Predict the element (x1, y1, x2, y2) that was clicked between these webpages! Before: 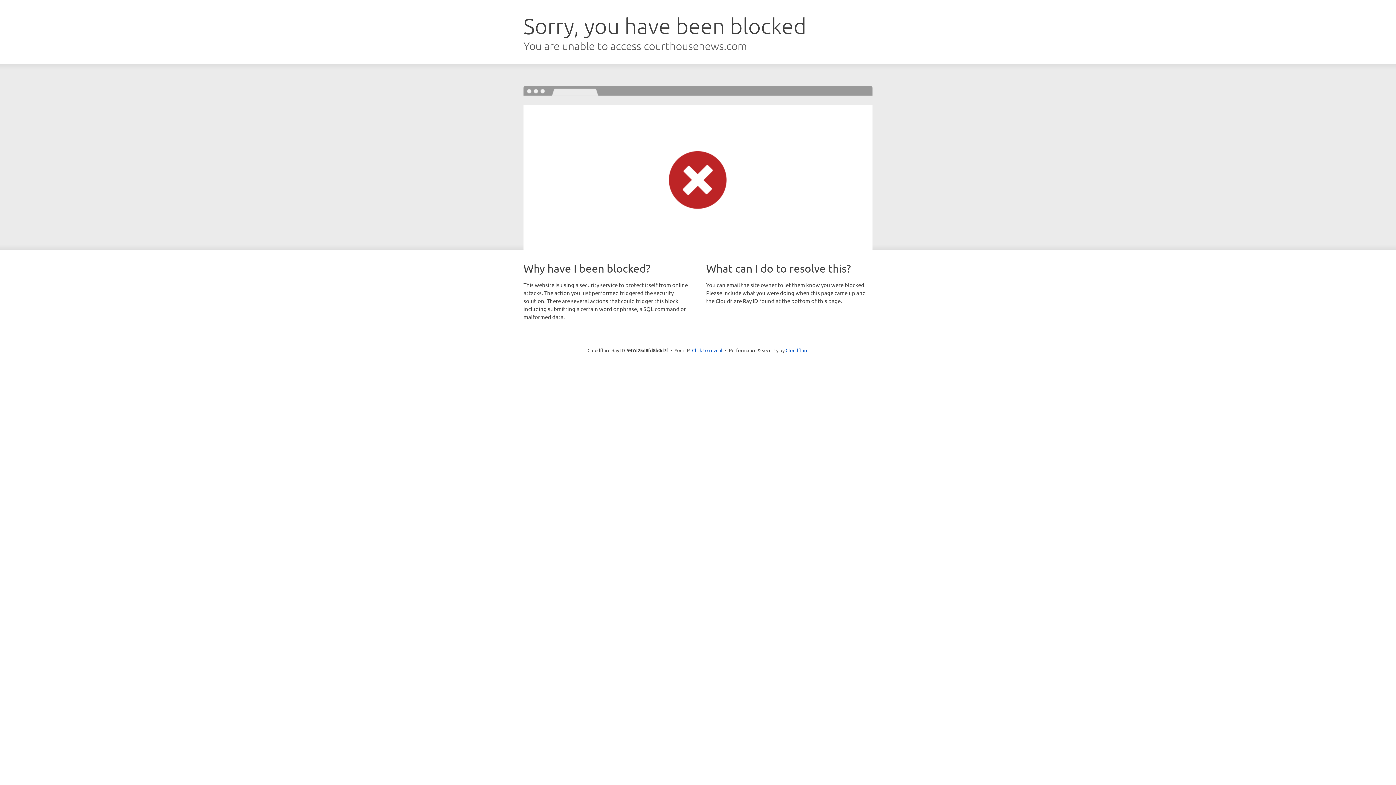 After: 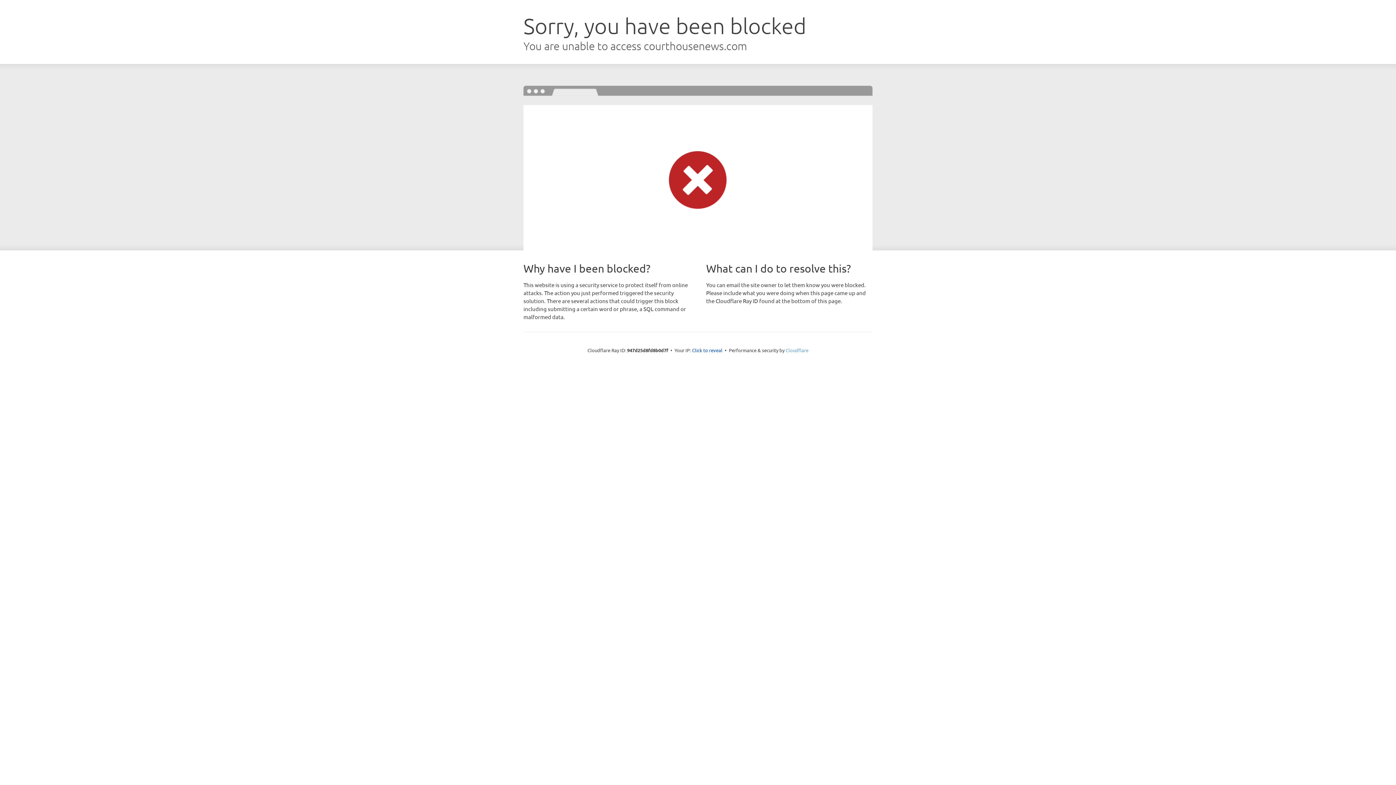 Action: label: Cloudflare bbox: (785, 347, 808, 353)